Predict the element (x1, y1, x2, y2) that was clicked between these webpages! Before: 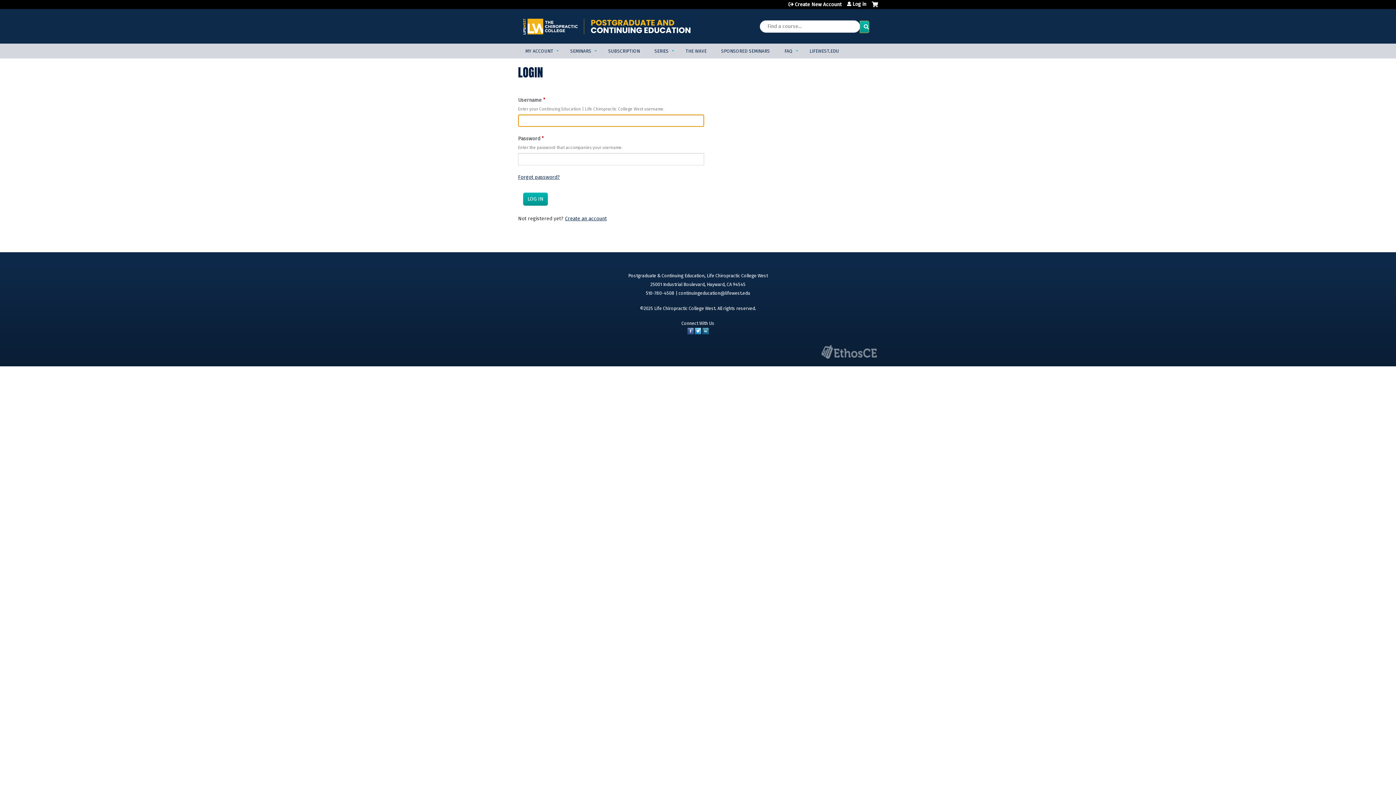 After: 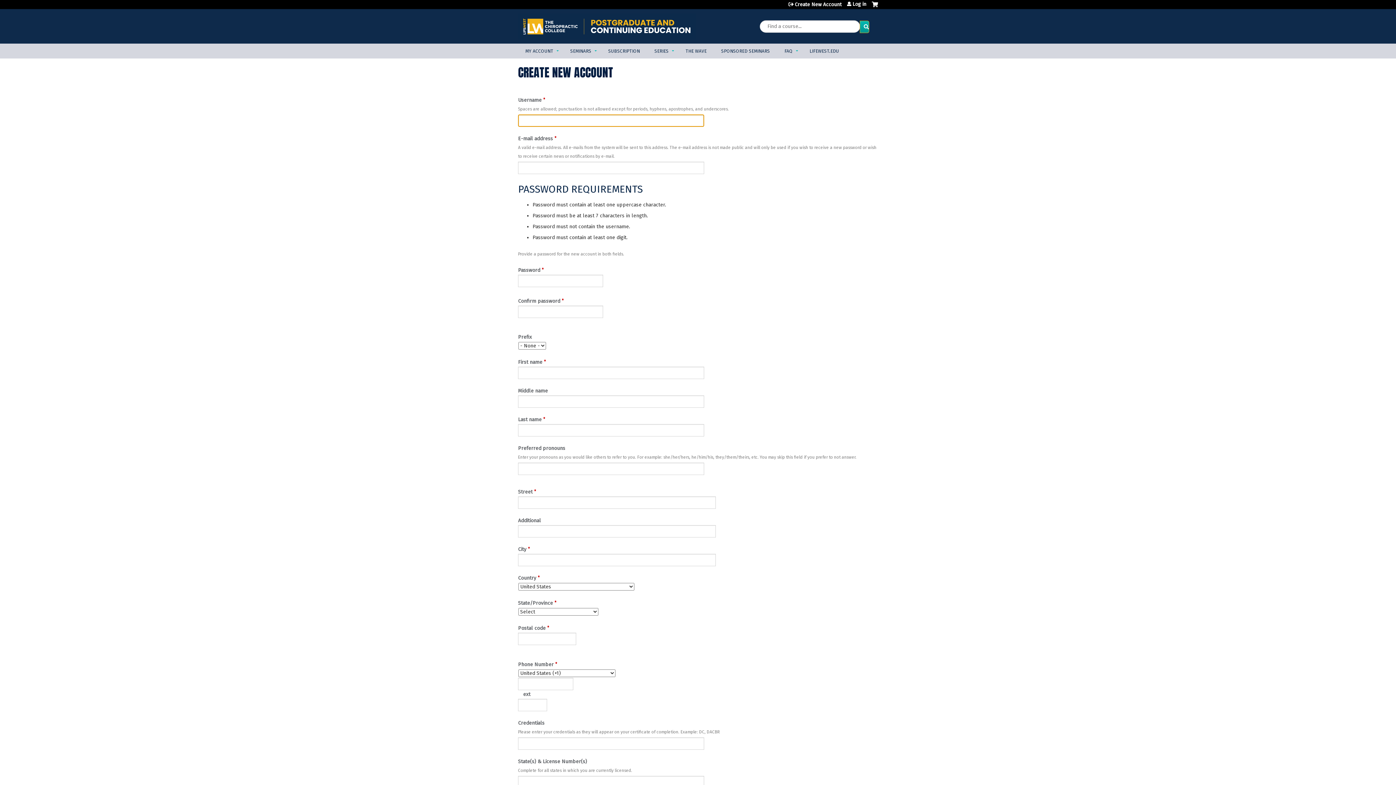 Action: label: Create an account bbox: (565, 215, 606, 221)